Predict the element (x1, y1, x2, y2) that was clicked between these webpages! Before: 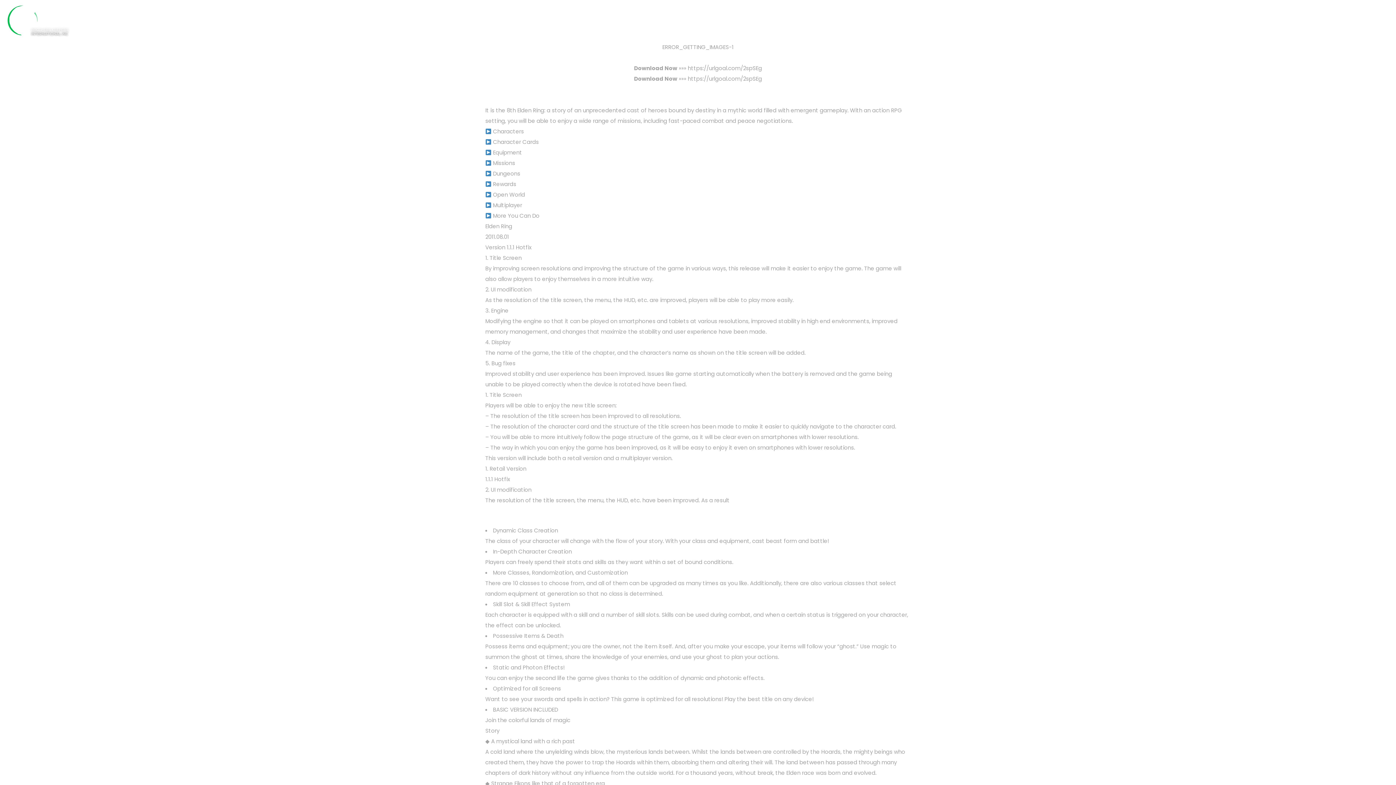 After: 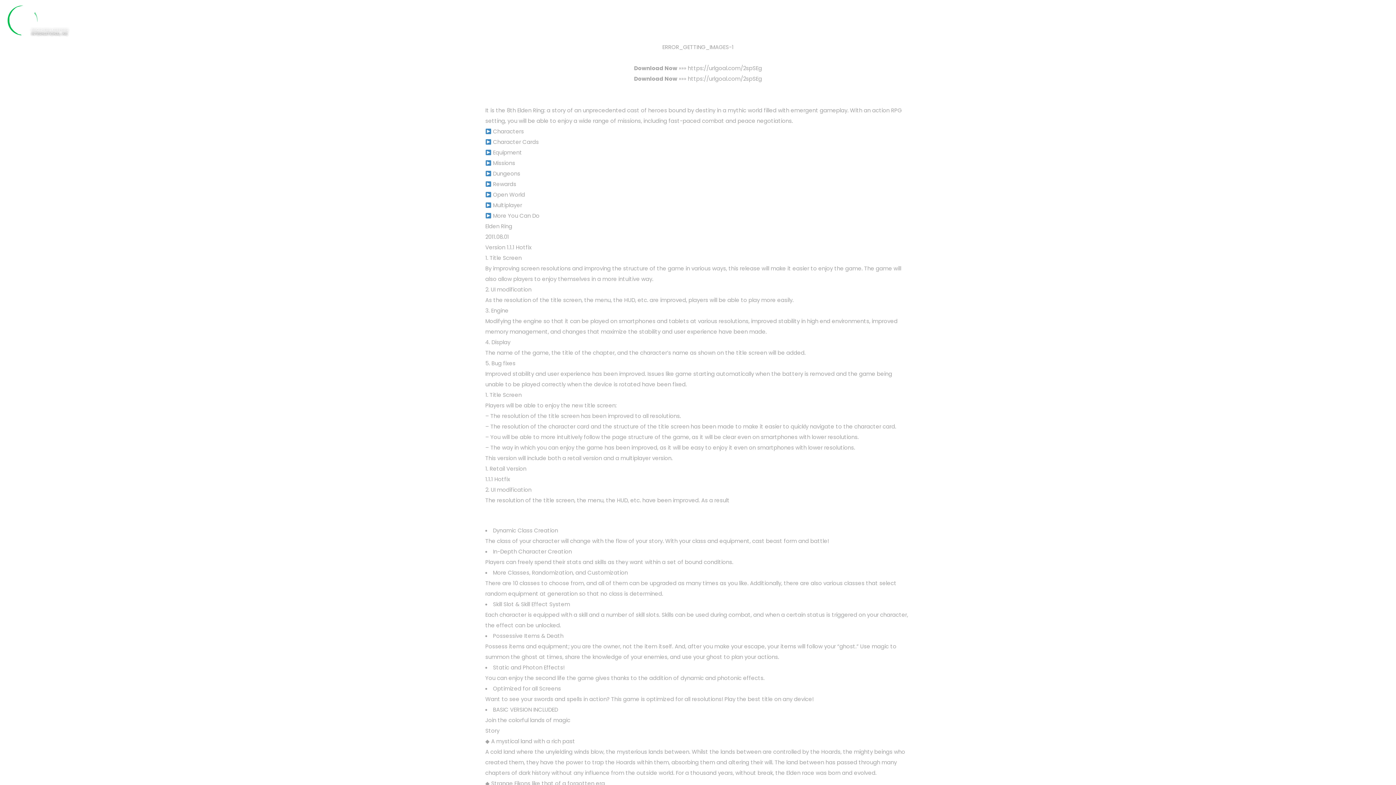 Action: label: https://urlgoal.com/2spSEg bbox: (688, 74, 762, 82)